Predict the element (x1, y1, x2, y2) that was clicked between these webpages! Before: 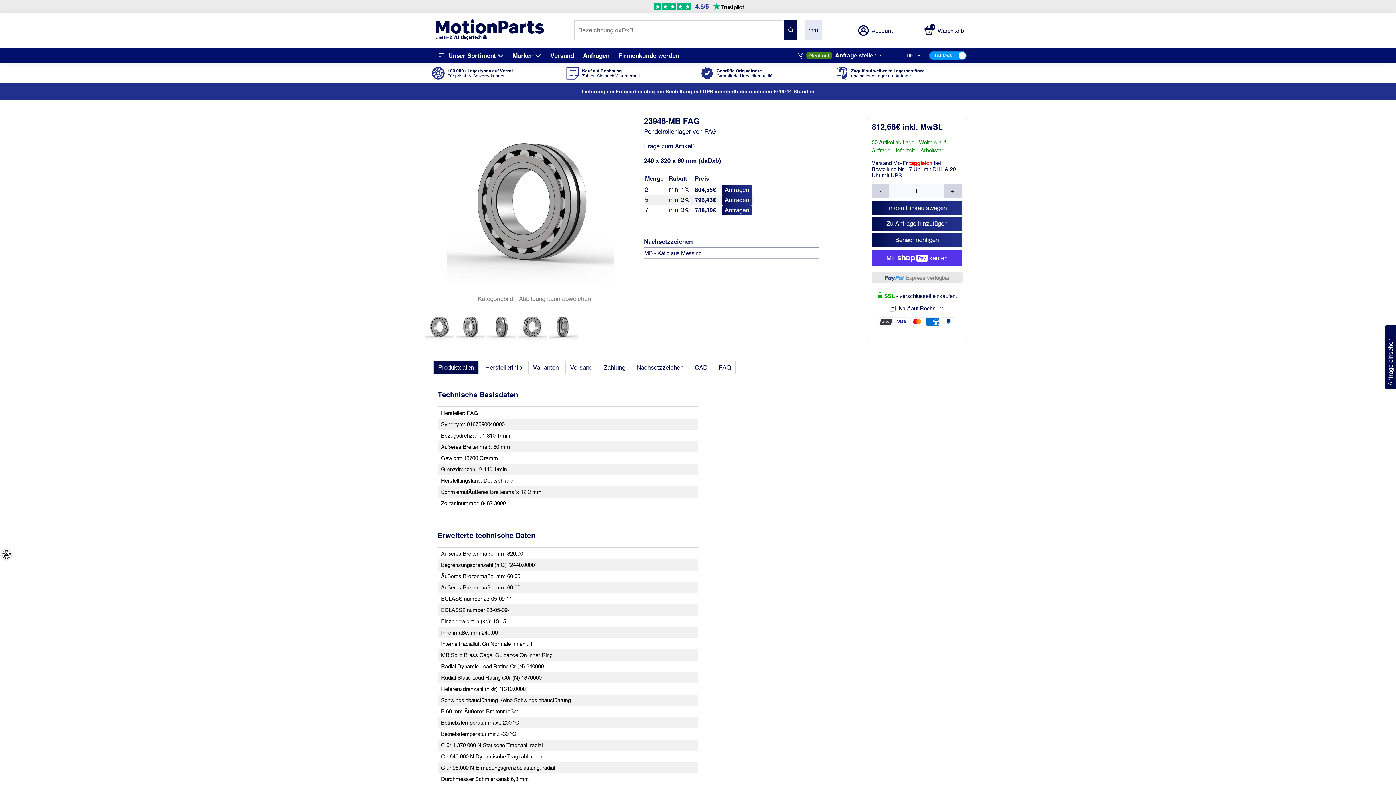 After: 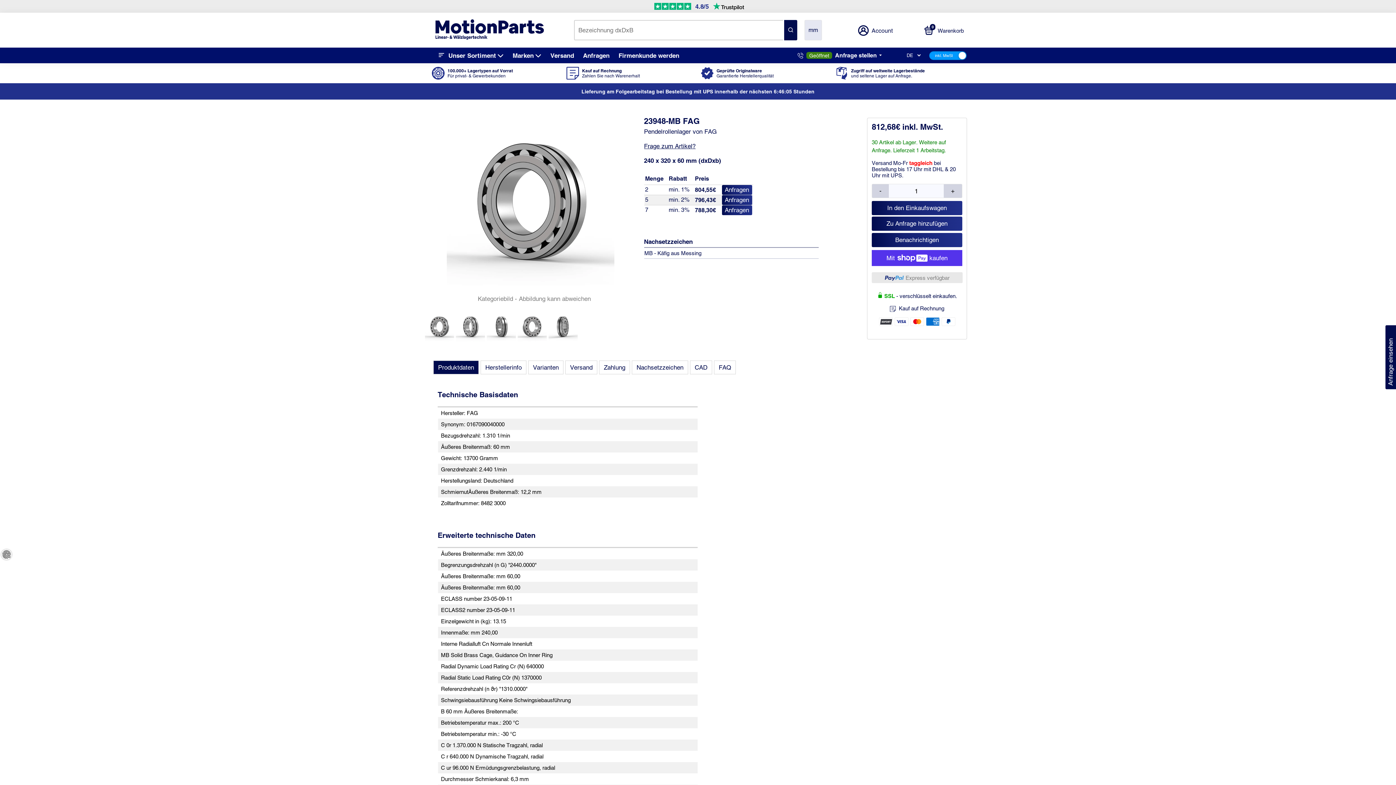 Action: label: Anfragen bbox: (722, 184, 752, 194)